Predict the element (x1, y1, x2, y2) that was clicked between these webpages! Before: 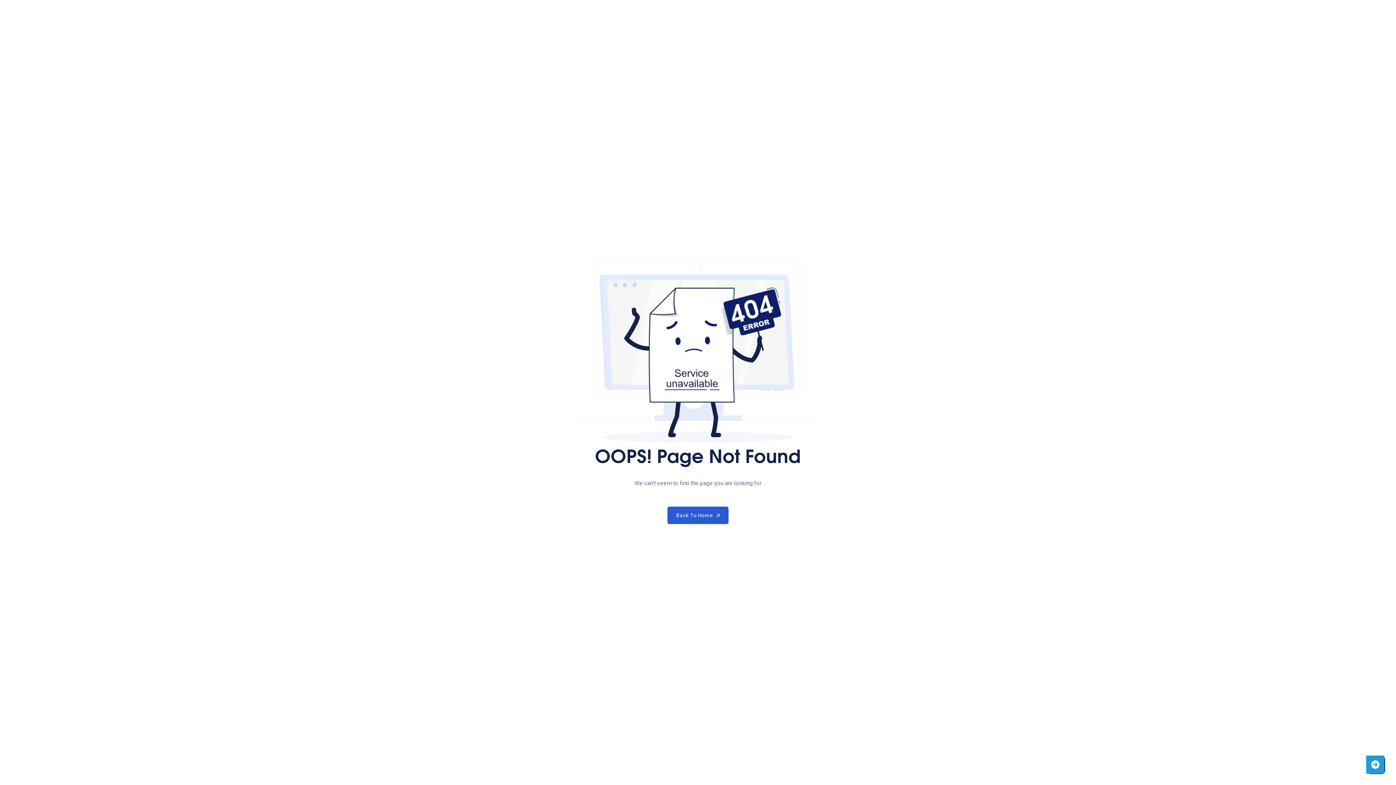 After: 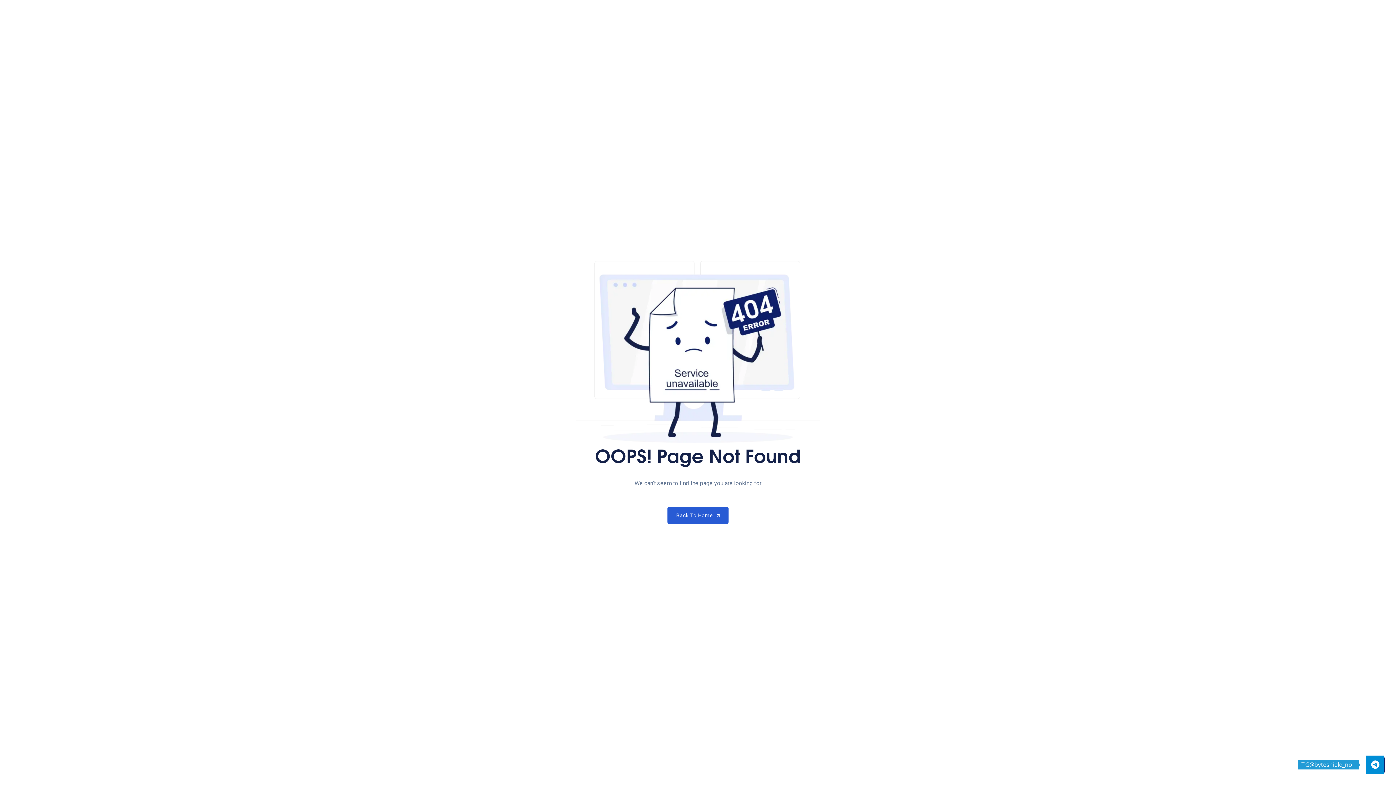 Action: bbox: (1366, 756, 1384, 774)